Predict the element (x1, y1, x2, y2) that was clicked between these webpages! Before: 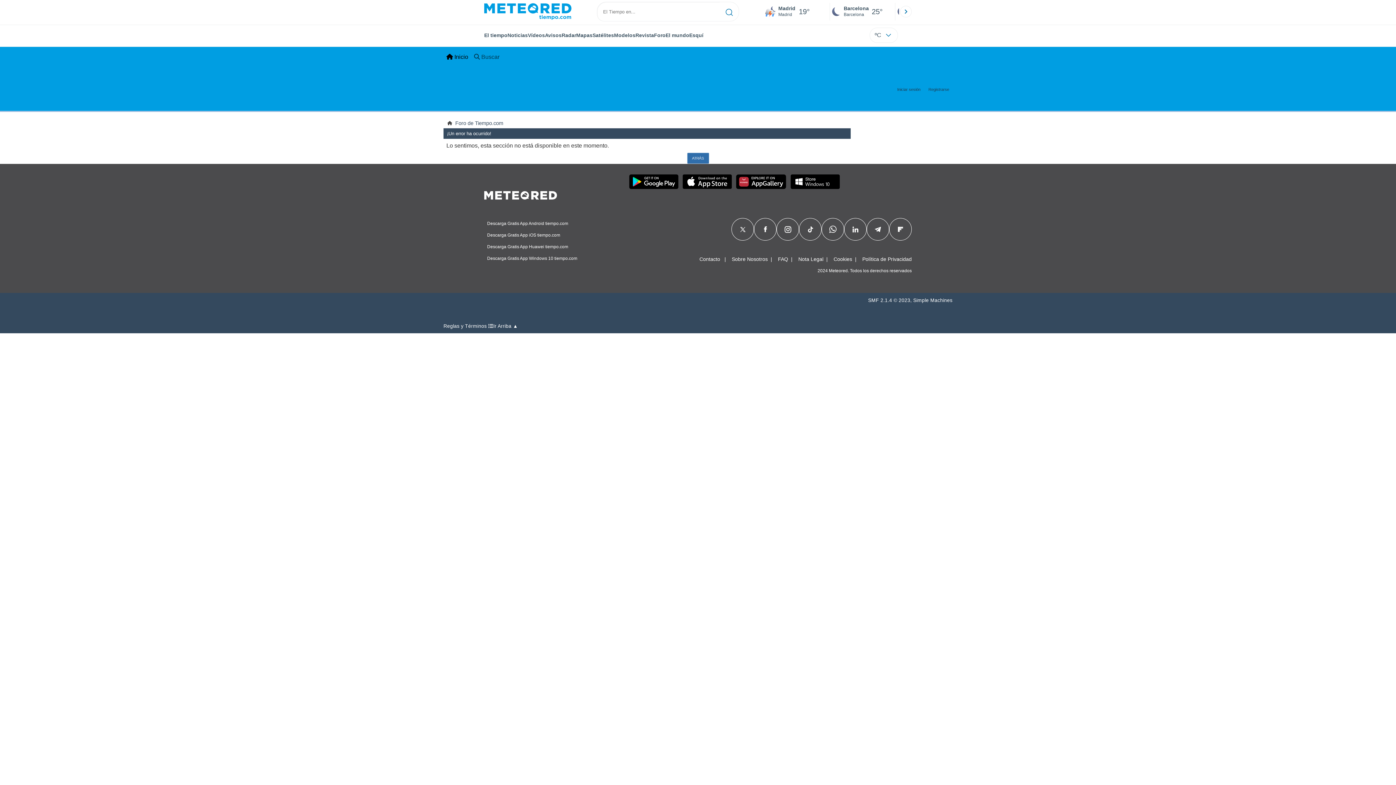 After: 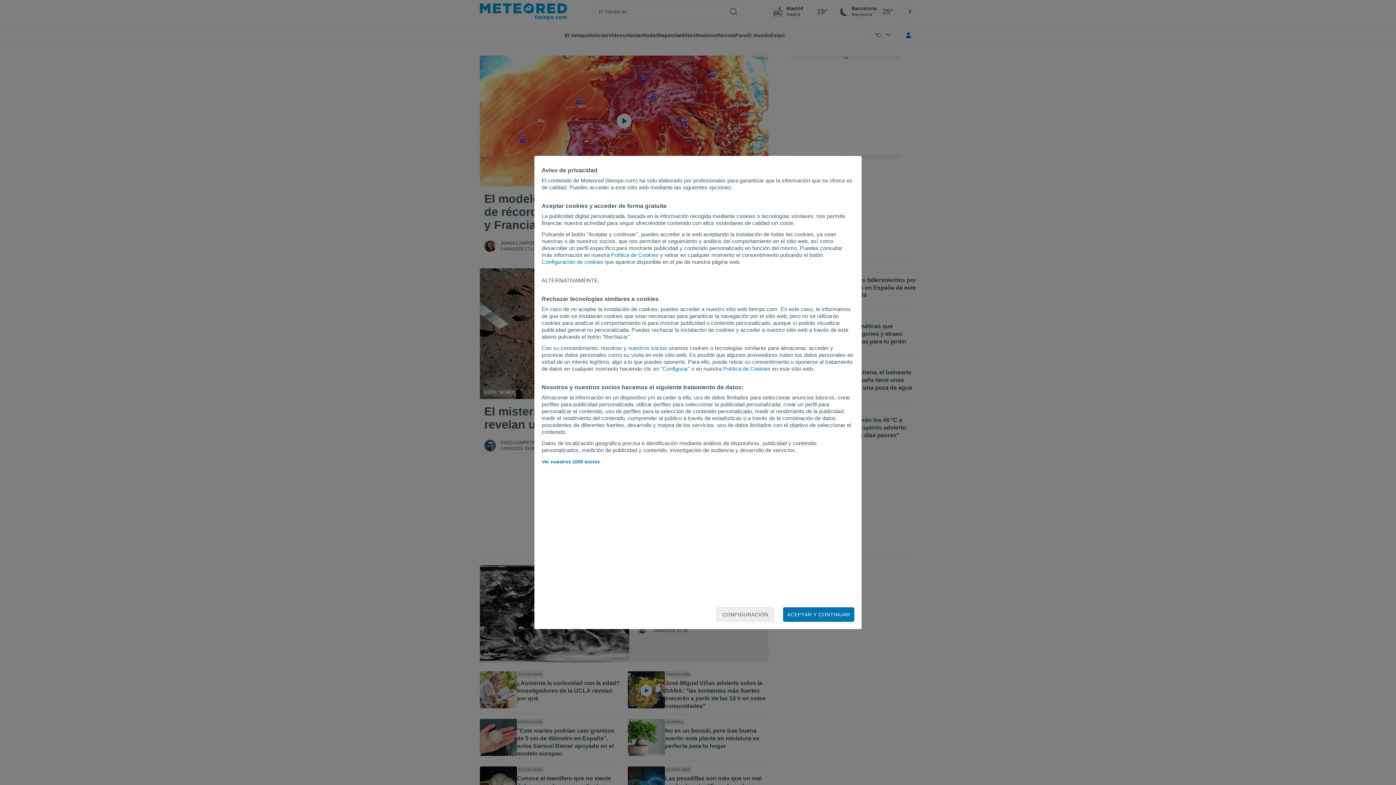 Action: bbox: (484, 3, 571, 20)